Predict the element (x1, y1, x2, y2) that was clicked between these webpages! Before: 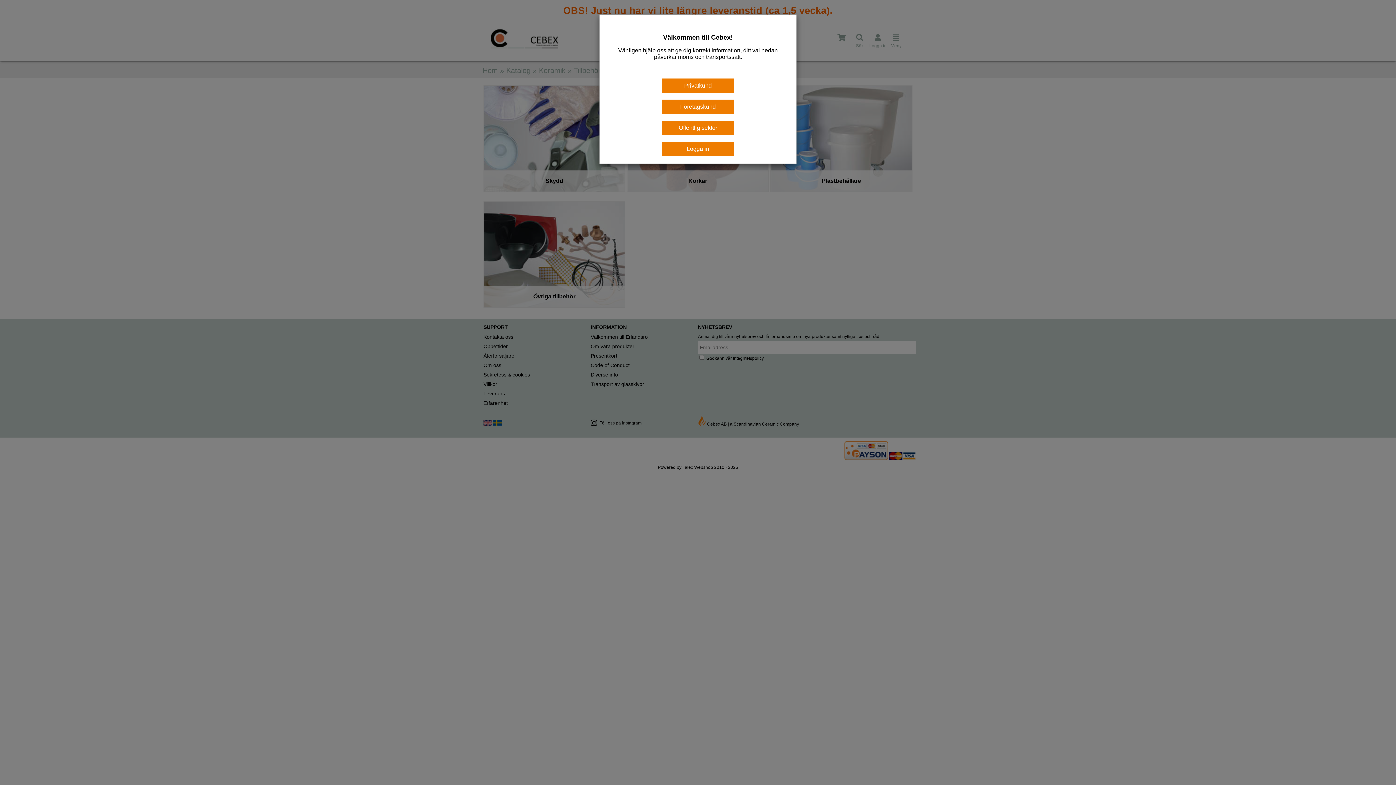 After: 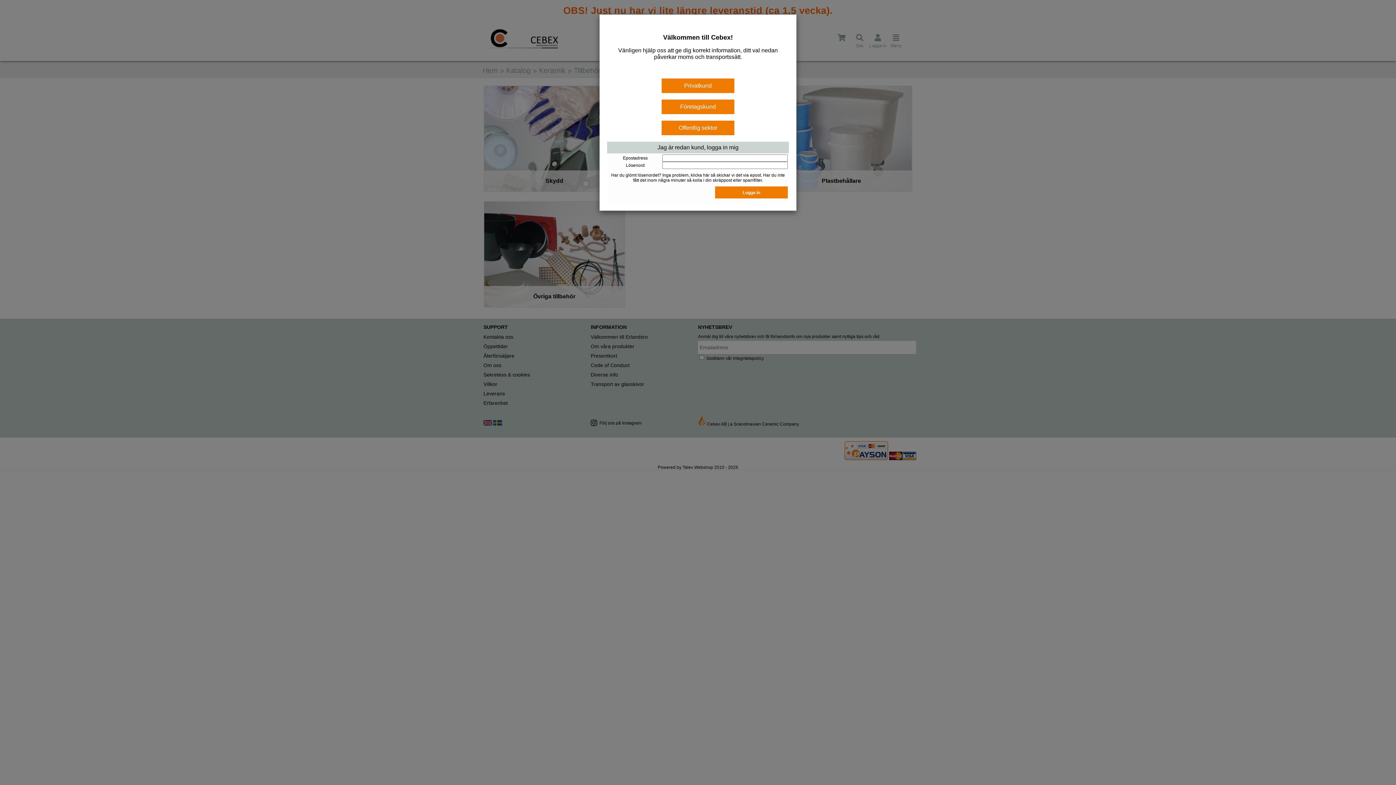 Action: bbox: (661, 141, 734, 156) label: Logga in